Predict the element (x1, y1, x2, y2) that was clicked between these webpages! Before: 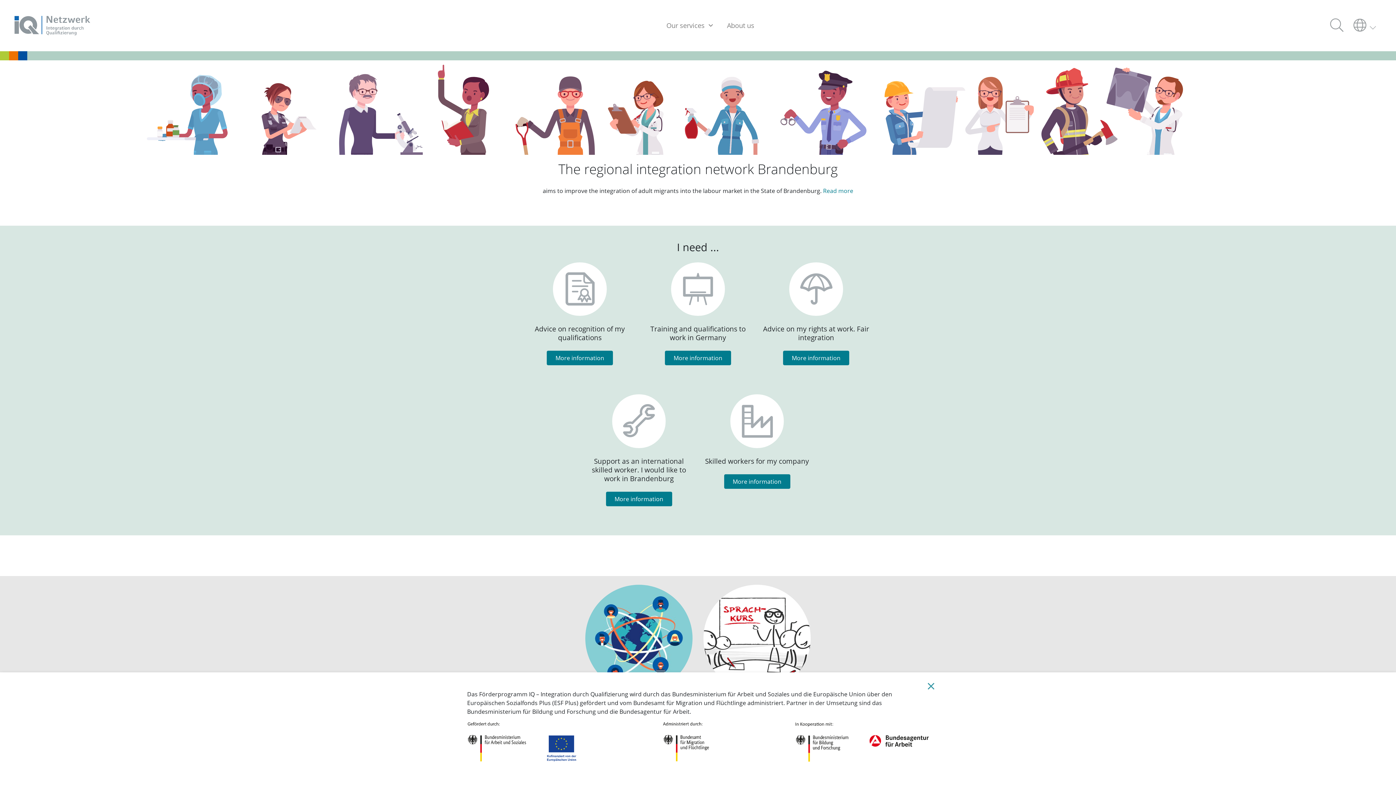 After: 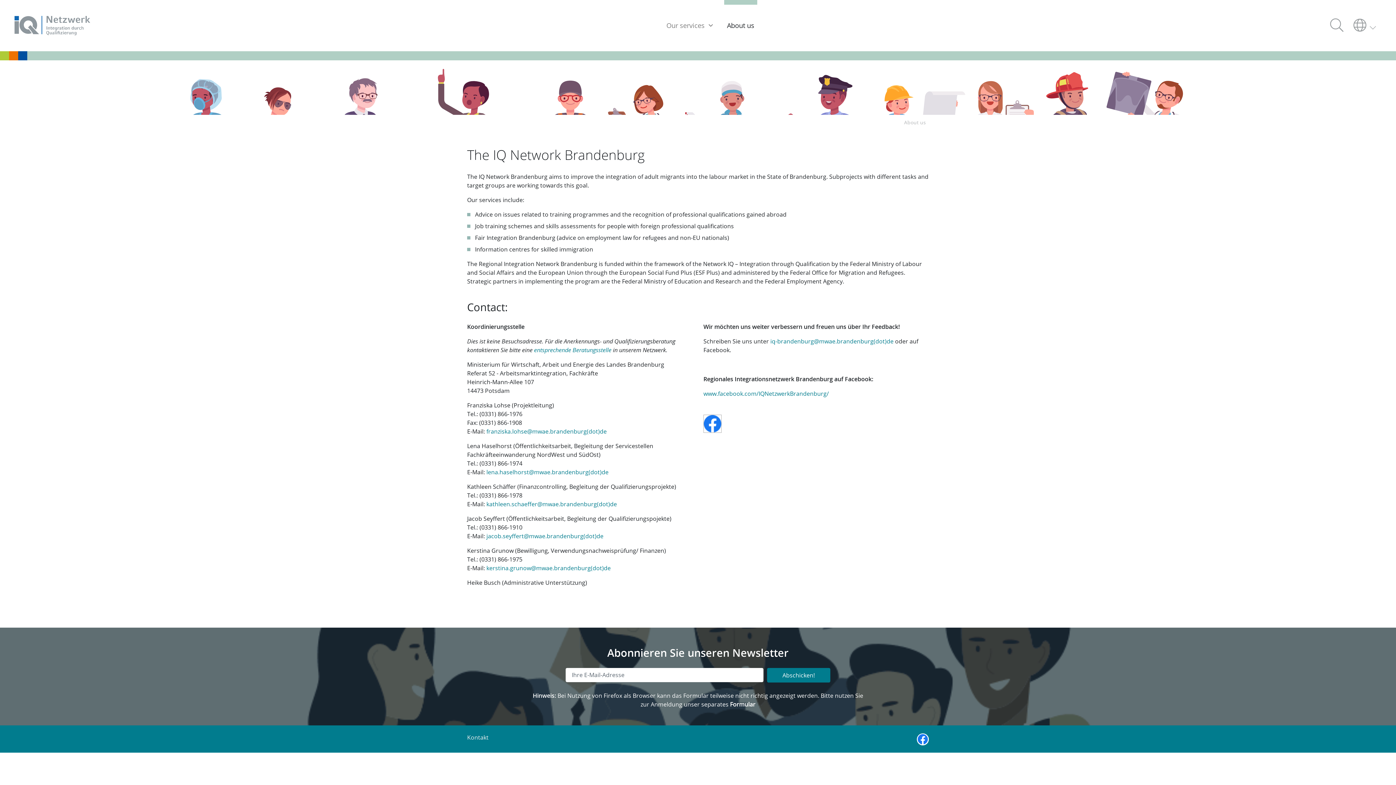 Action: bbox: (724, 0, 757, 51) label: About us